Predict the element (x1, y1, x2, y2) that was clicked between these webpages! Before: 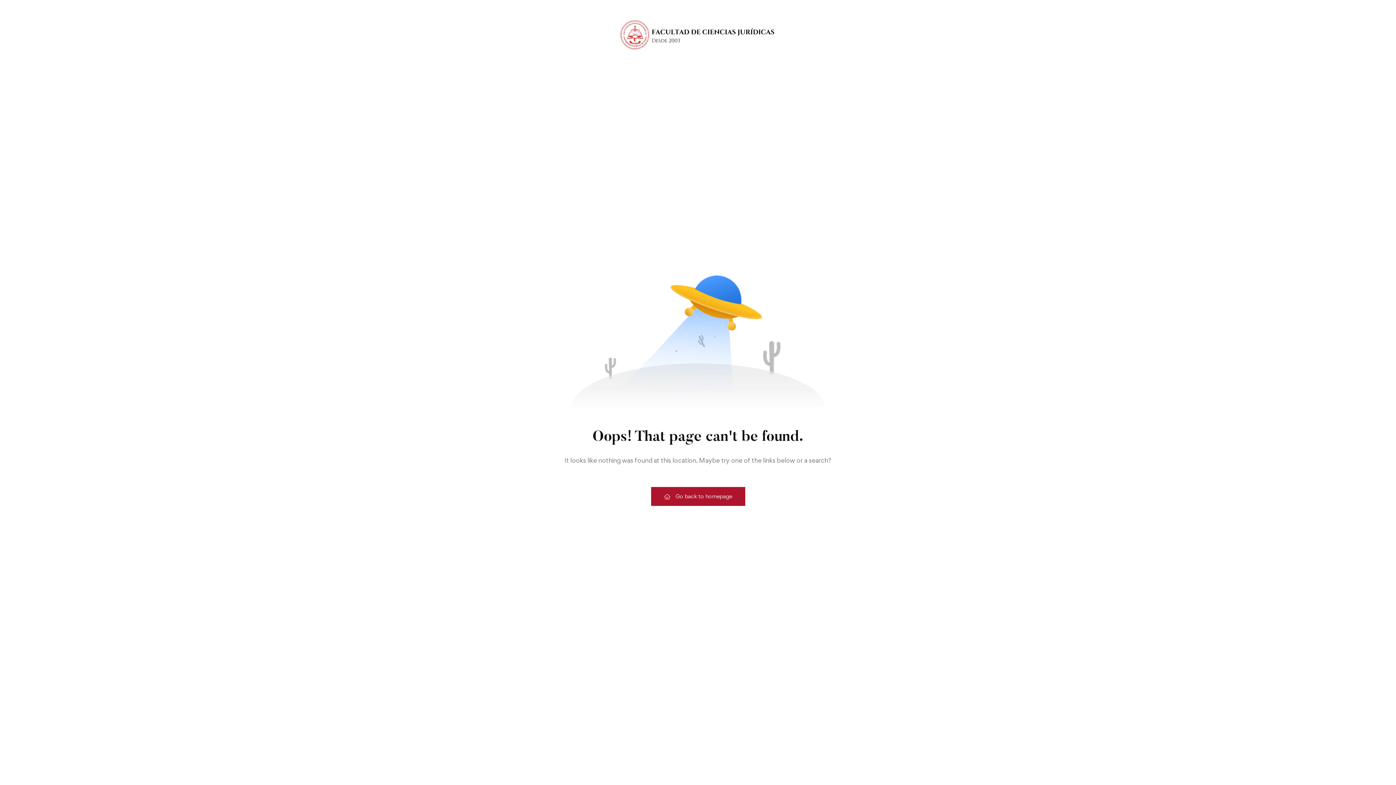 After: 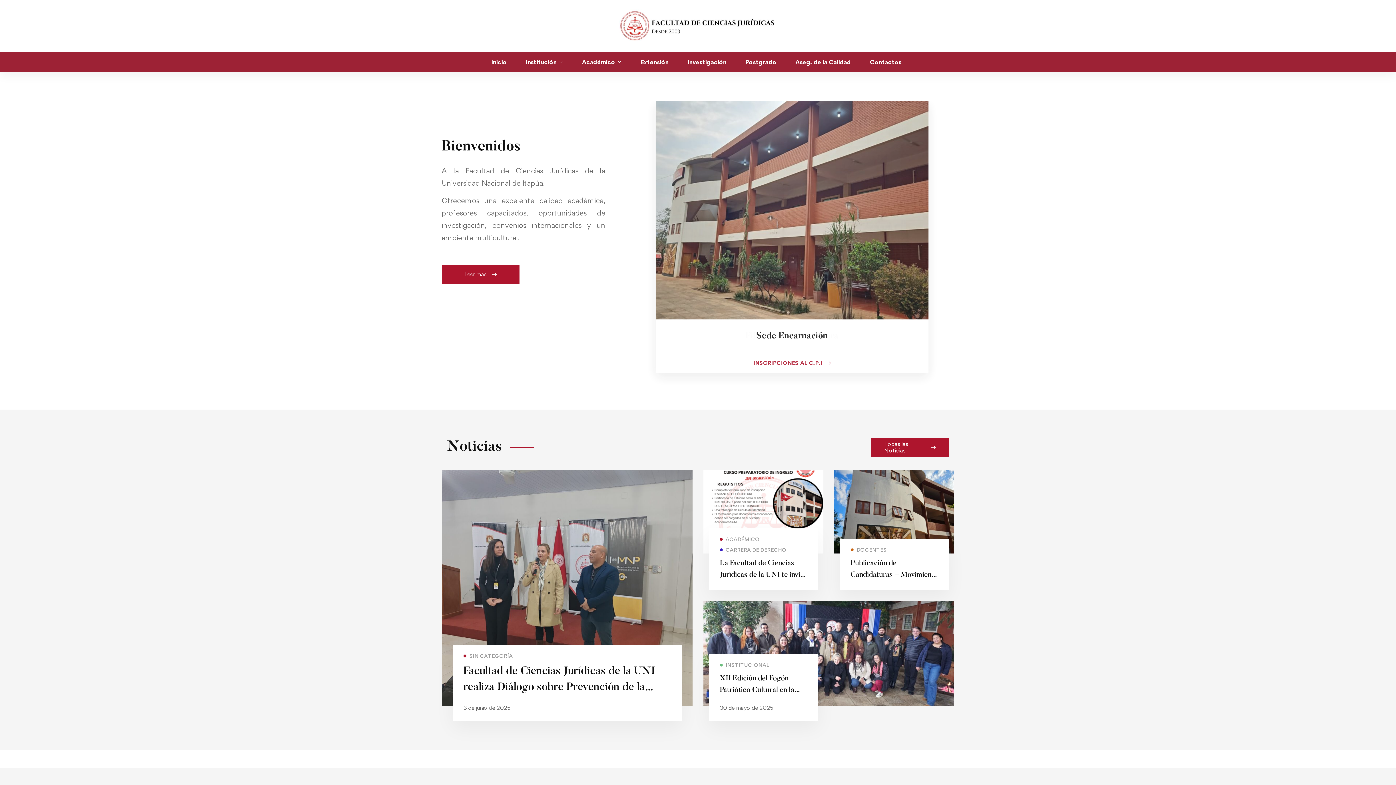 Action: bbox: (607, 12, 789, 57)